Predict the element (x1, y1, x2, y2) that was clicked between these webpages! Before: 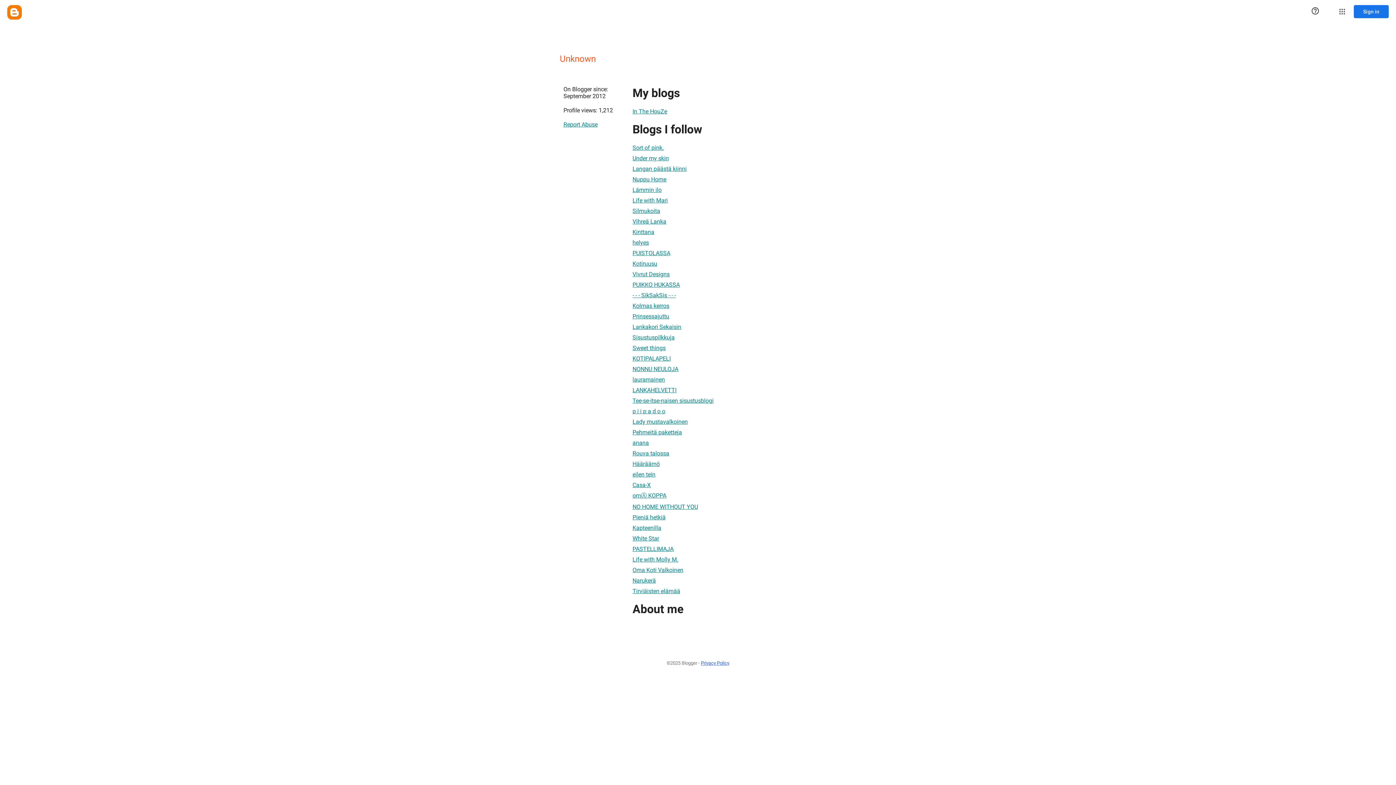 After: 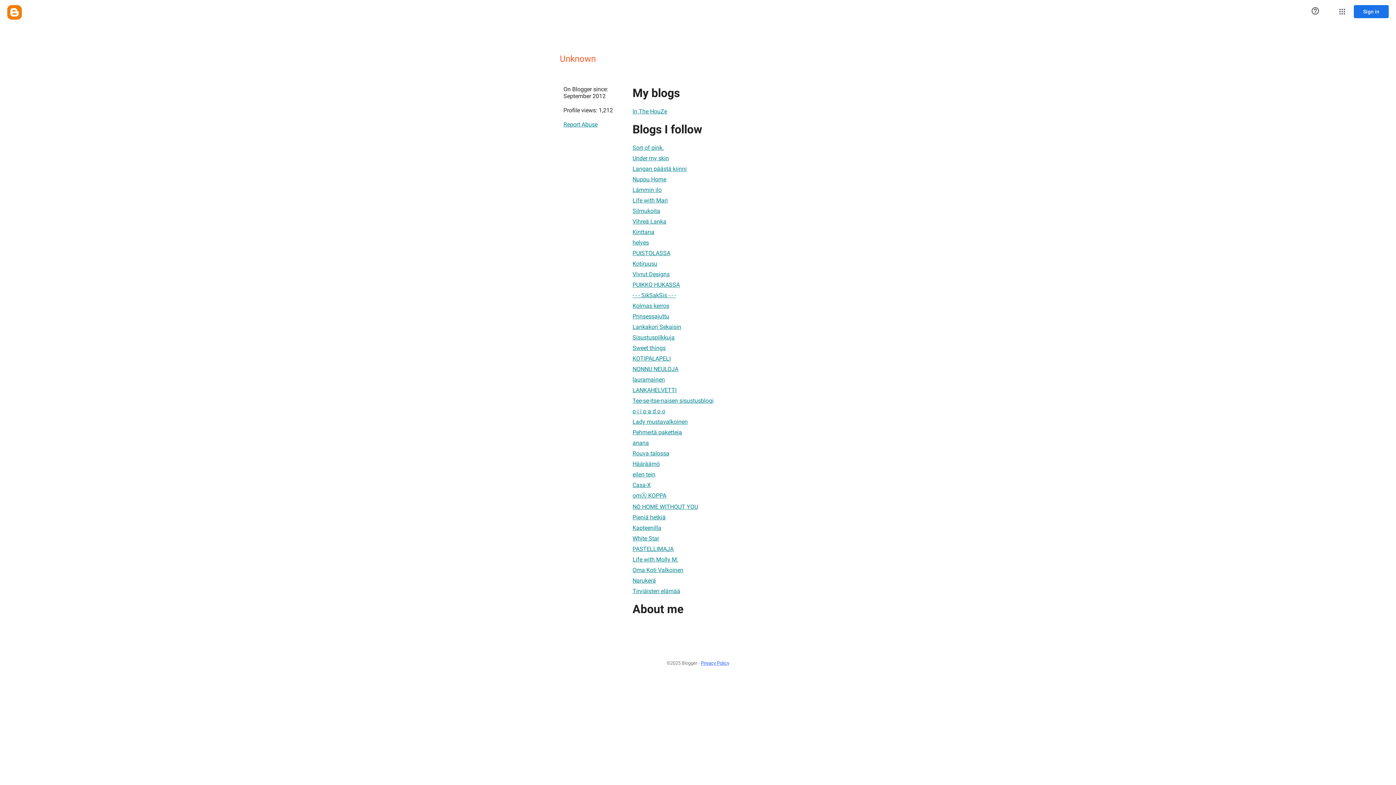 Action: label: Sort of pink. bbox: (632, 140, 664, 154)